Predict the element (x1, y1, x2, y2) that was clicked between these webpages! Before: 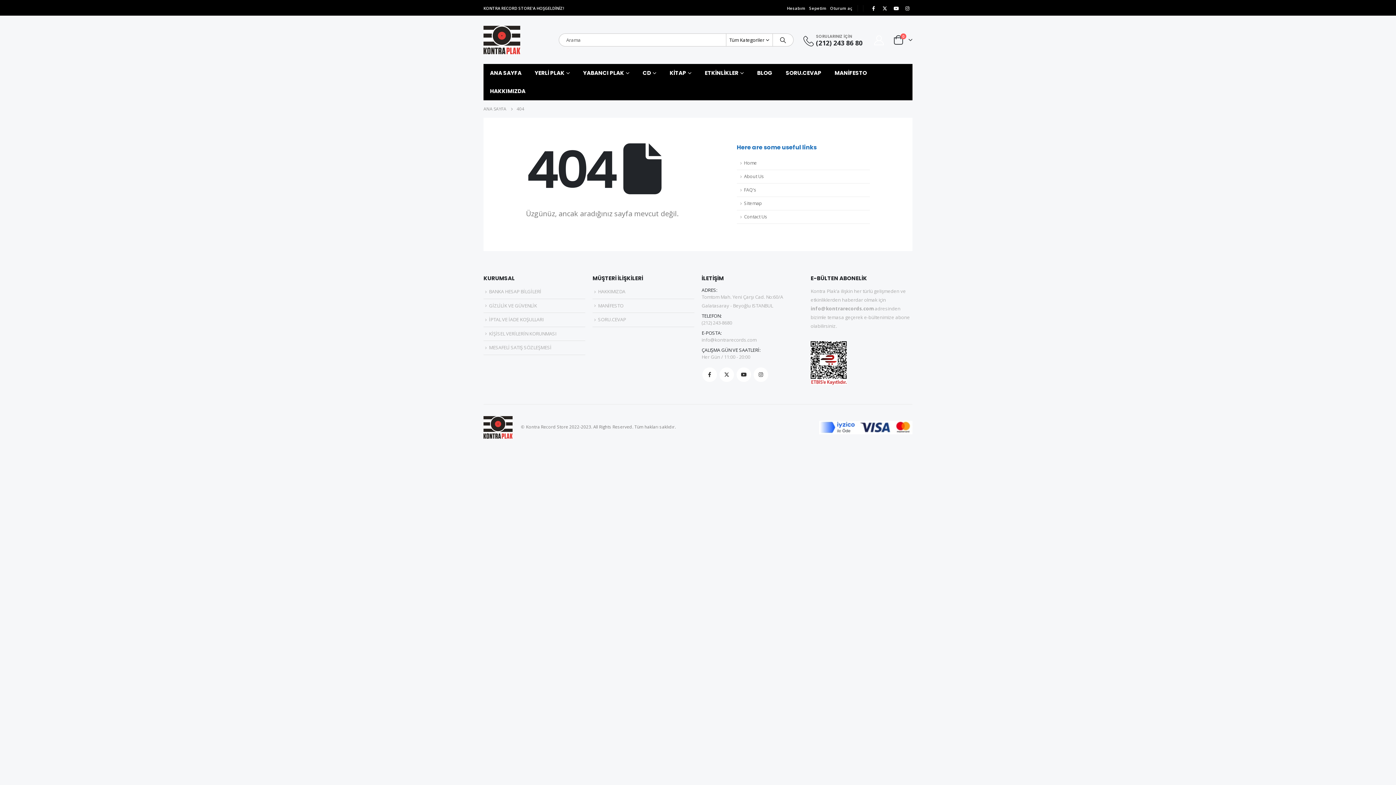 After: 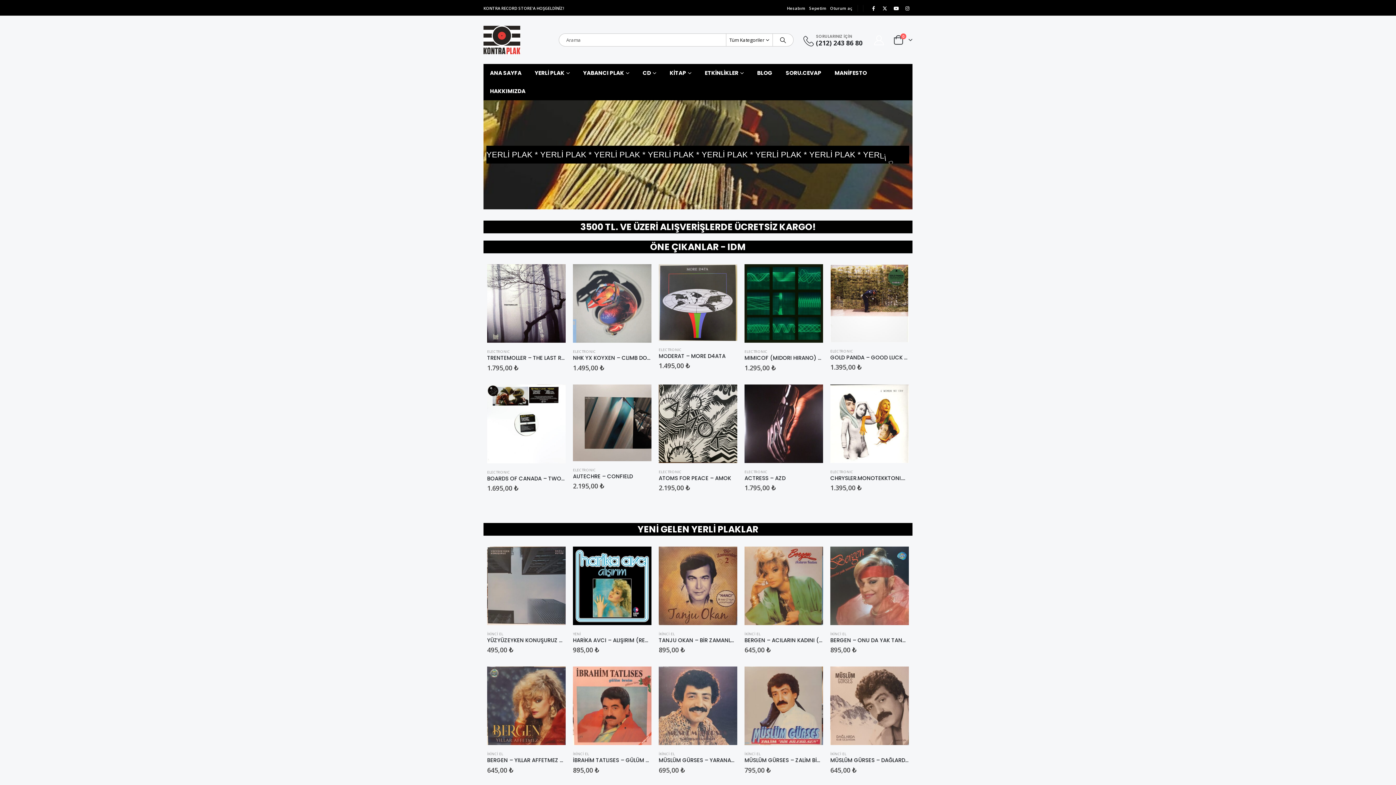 Action: bbox: (483, 104, 506, 113) label: ANA SAYFA